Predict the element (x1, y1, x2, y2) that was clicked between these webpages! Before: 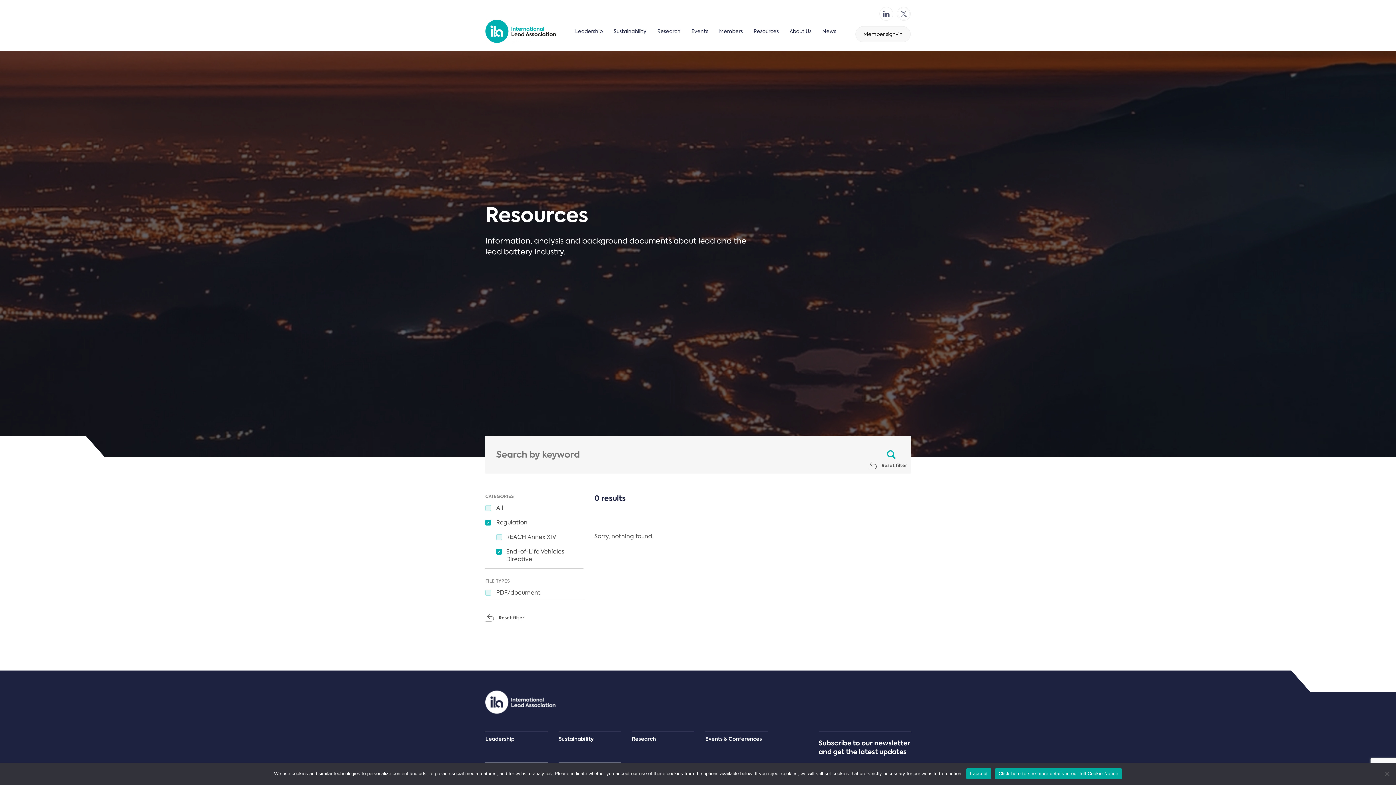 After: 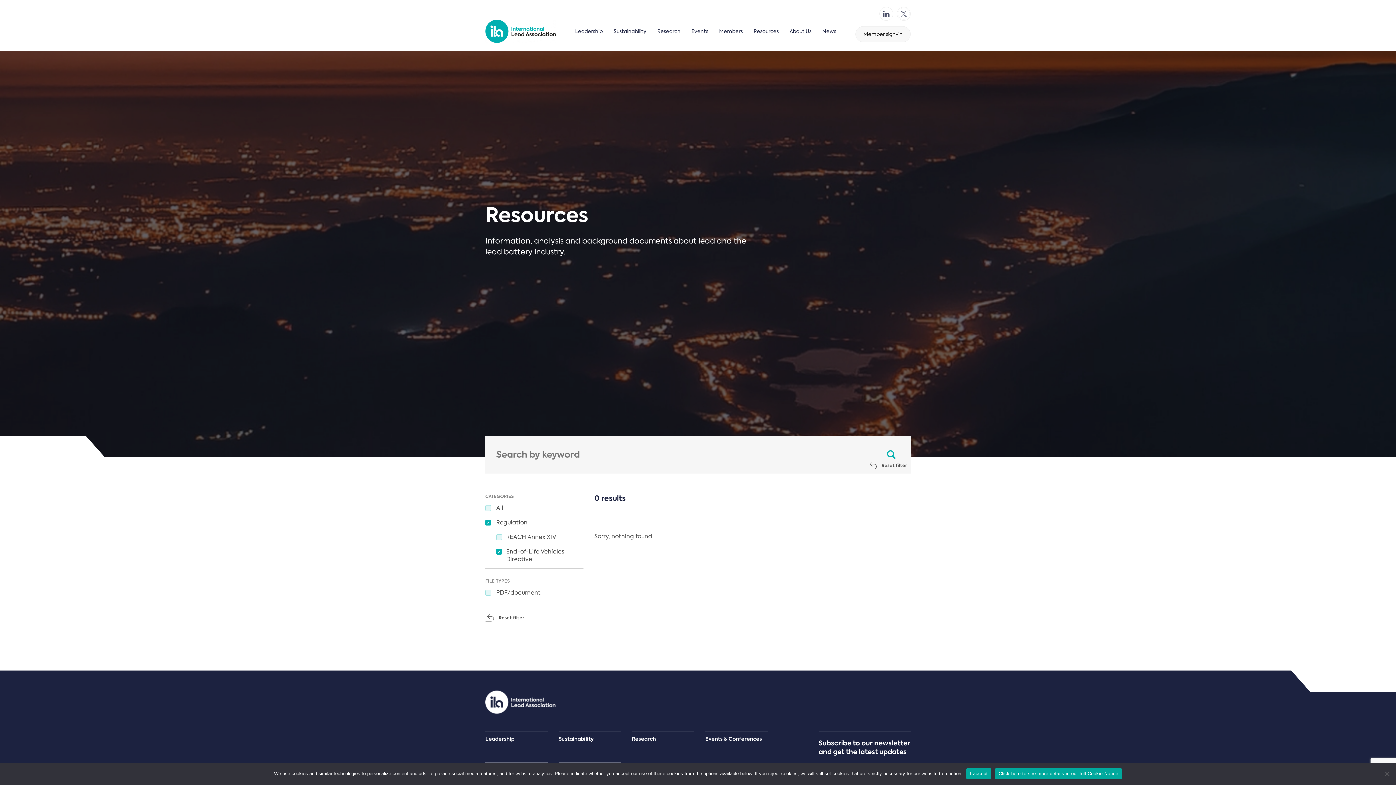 Action: bbox: (897, 6, 910, 20)